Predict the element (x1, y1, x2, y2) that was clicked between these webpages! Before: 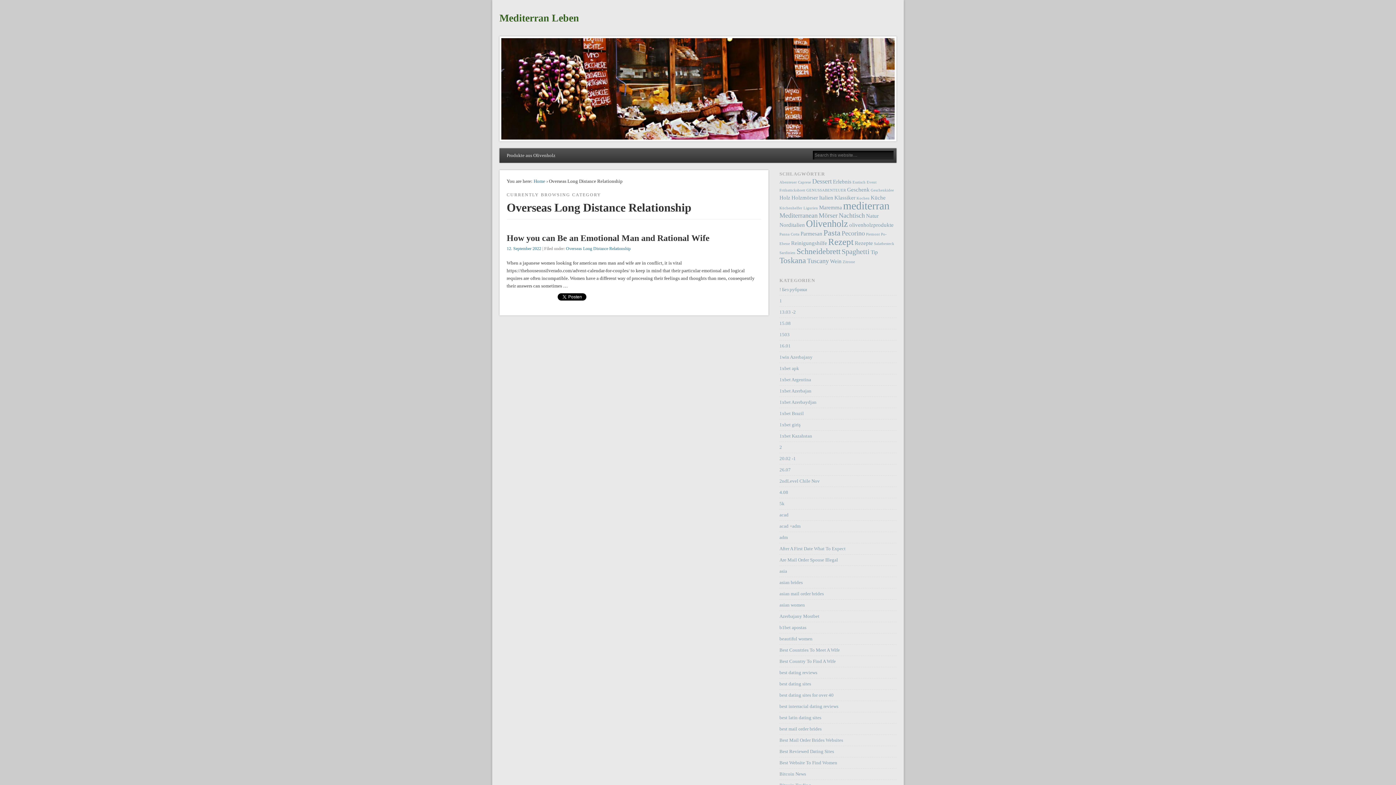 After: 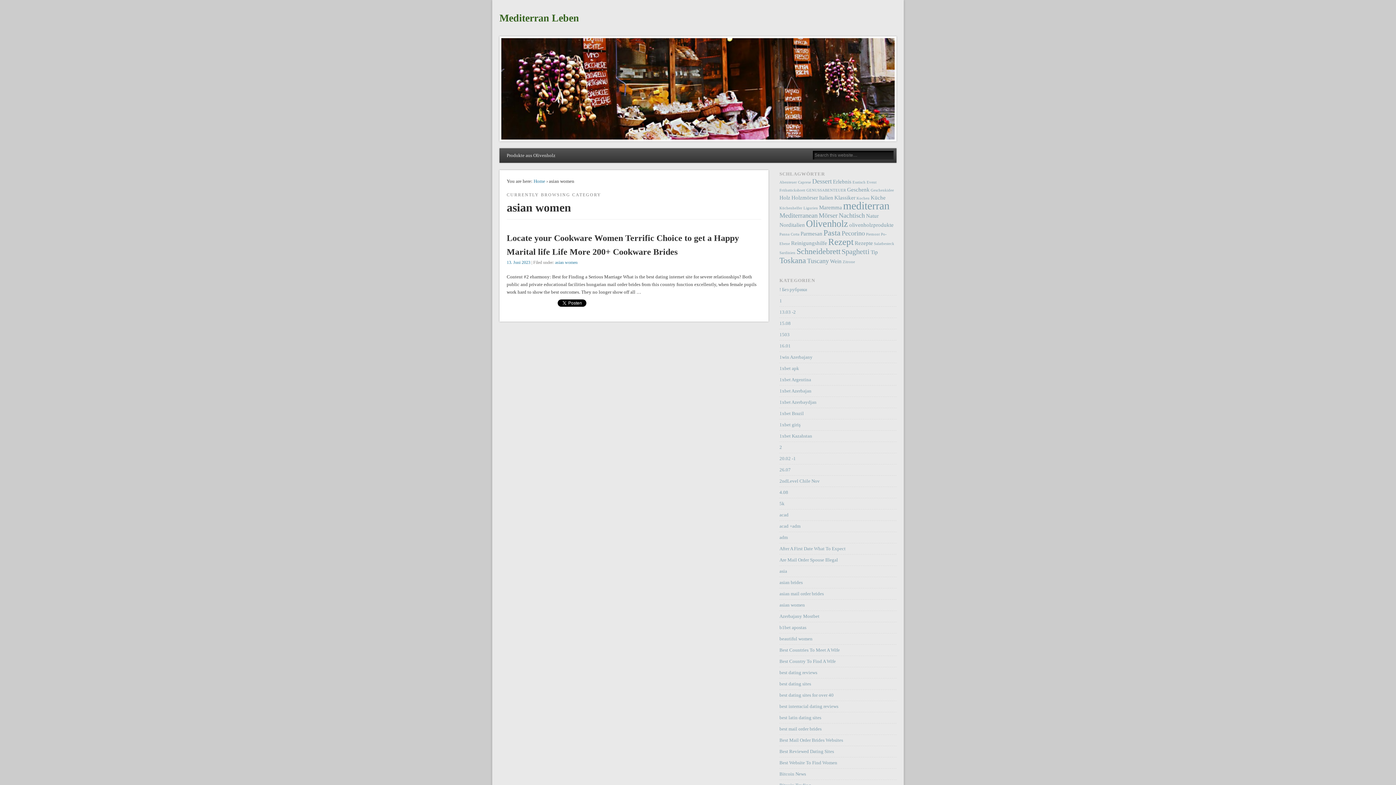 Action: label: asian women bbox: (779, 602, 805, 607)